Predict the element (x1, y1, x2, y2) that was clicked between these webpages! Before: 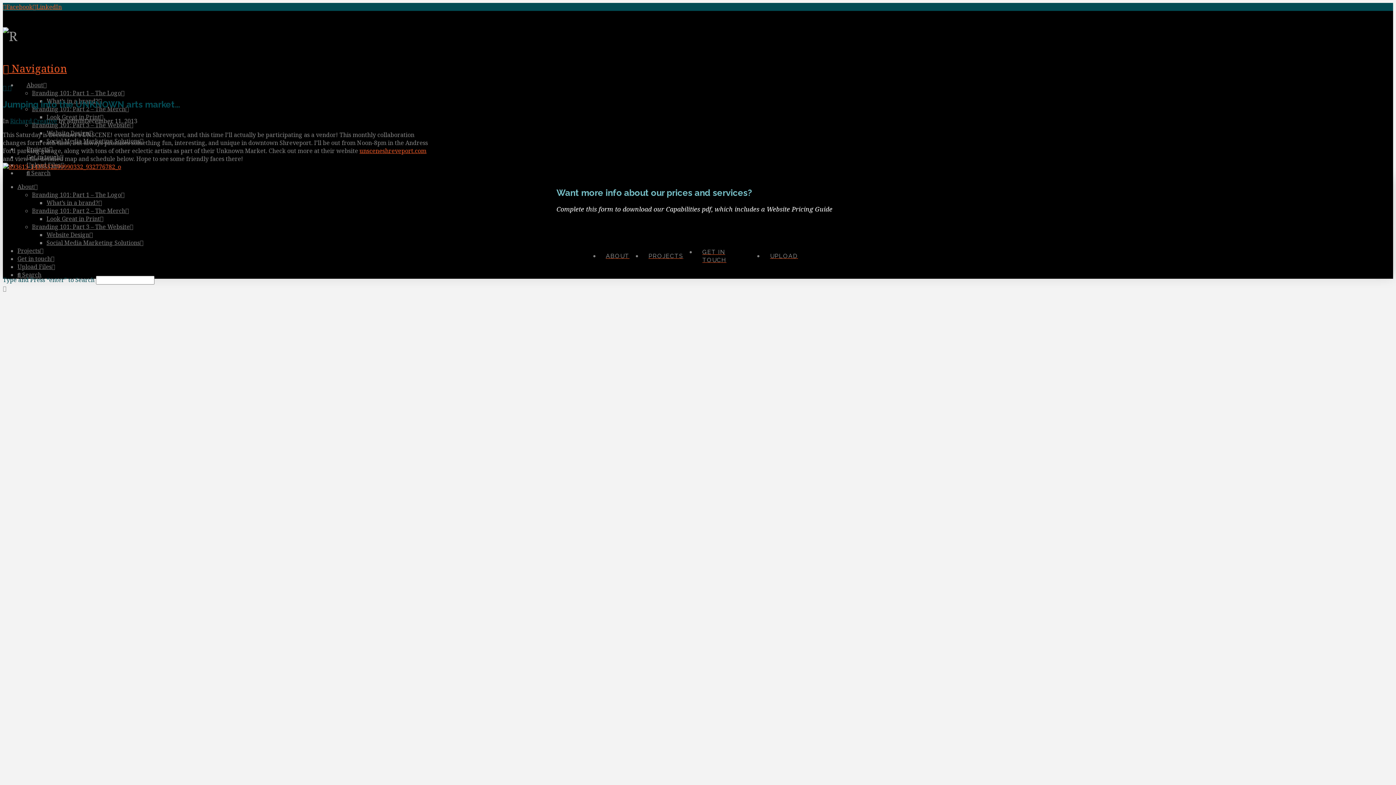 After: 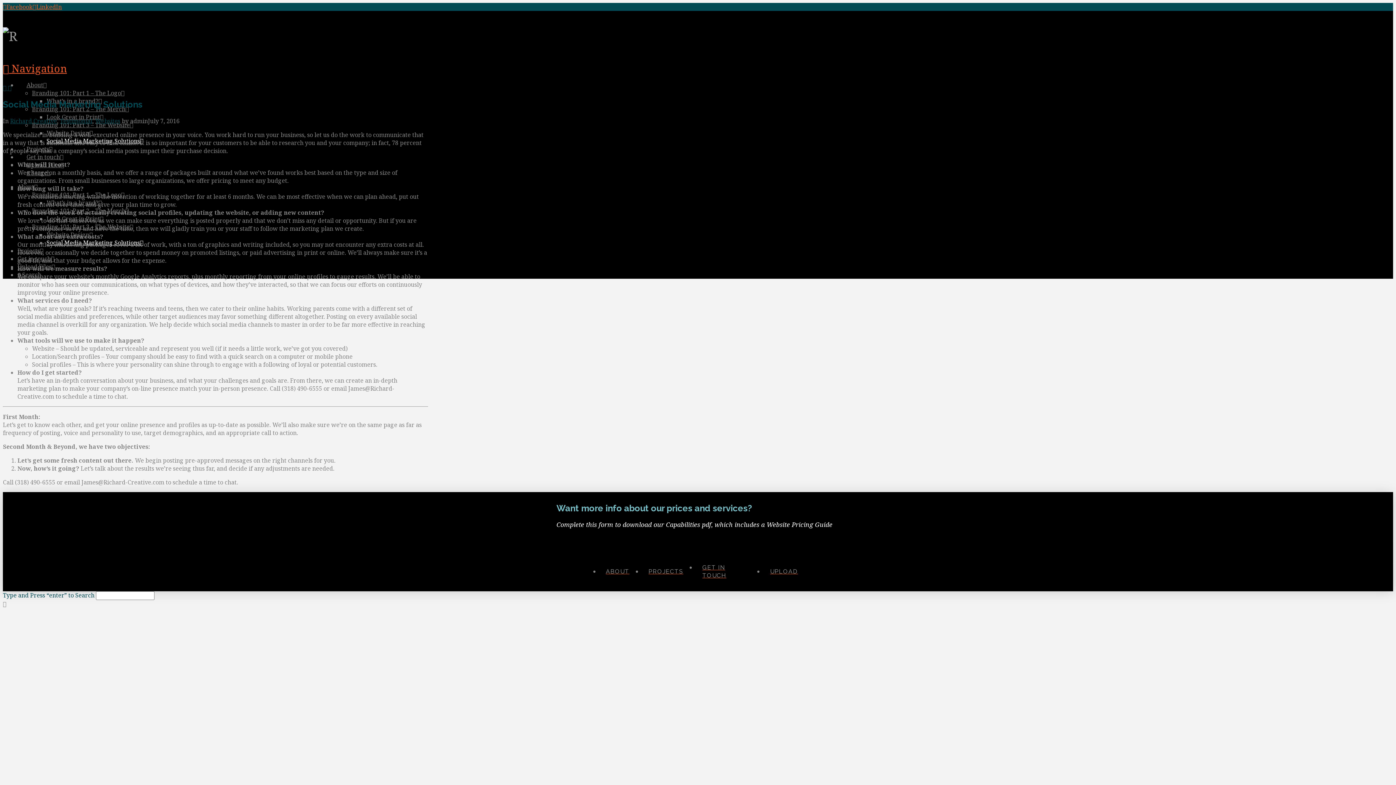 Action: label: Social Media Marketing Solutions bbox: (46, 238, 143, 246)